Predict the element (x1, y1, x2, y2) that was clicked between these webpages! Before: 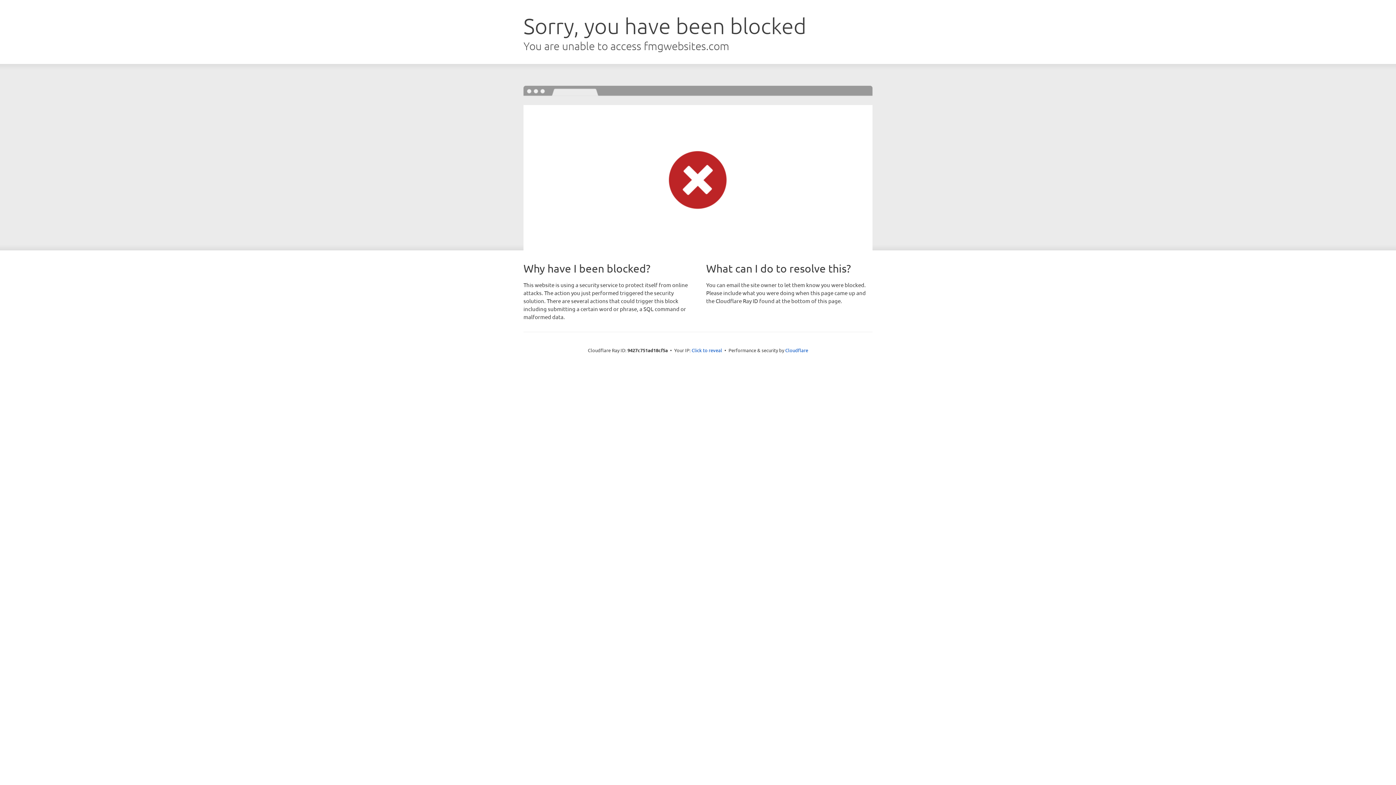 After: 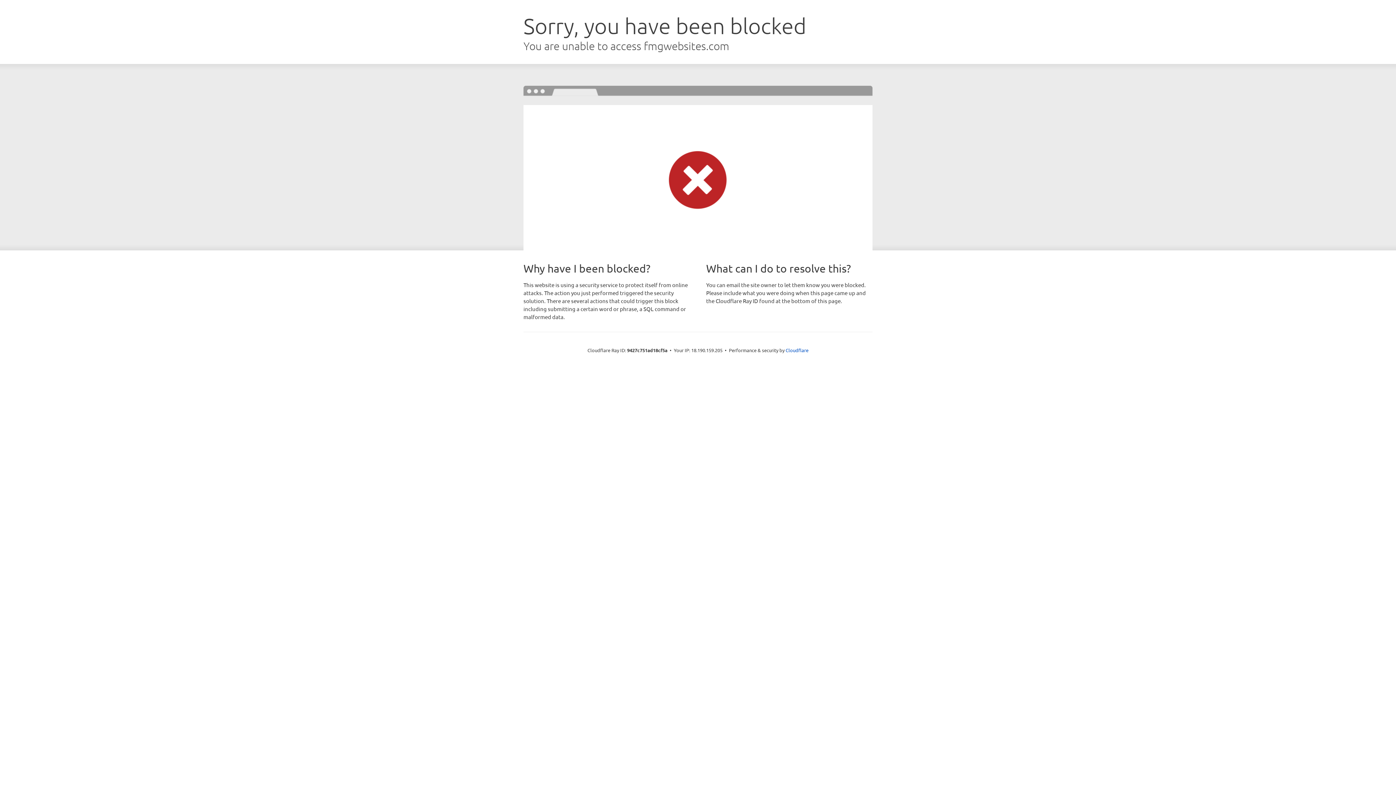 Action: label: Click to reveal bbox: (691, 346, 722, 353)